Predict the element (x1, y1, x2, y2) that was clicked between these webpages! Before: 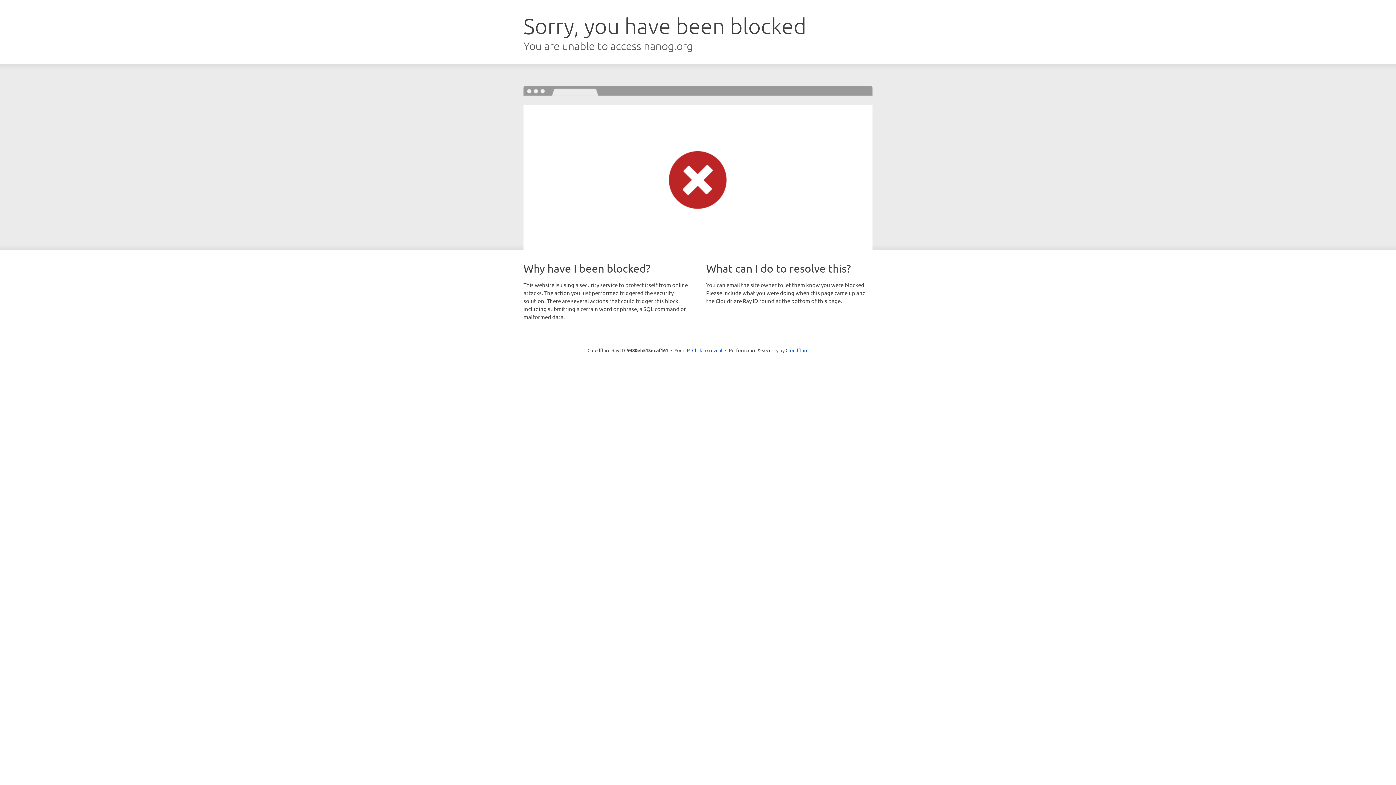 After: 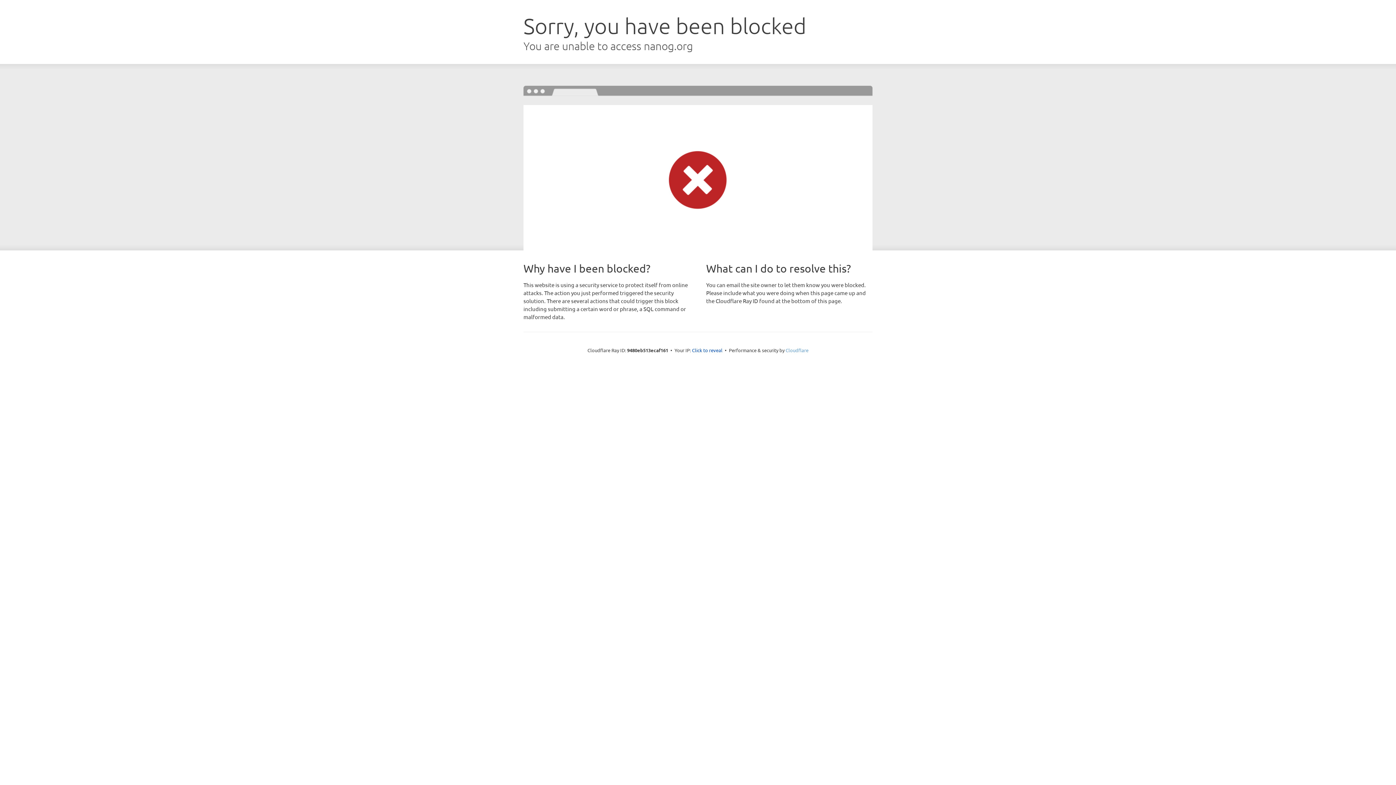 Action: bbox: (785, 347, 808, 353) label: Cloudflare